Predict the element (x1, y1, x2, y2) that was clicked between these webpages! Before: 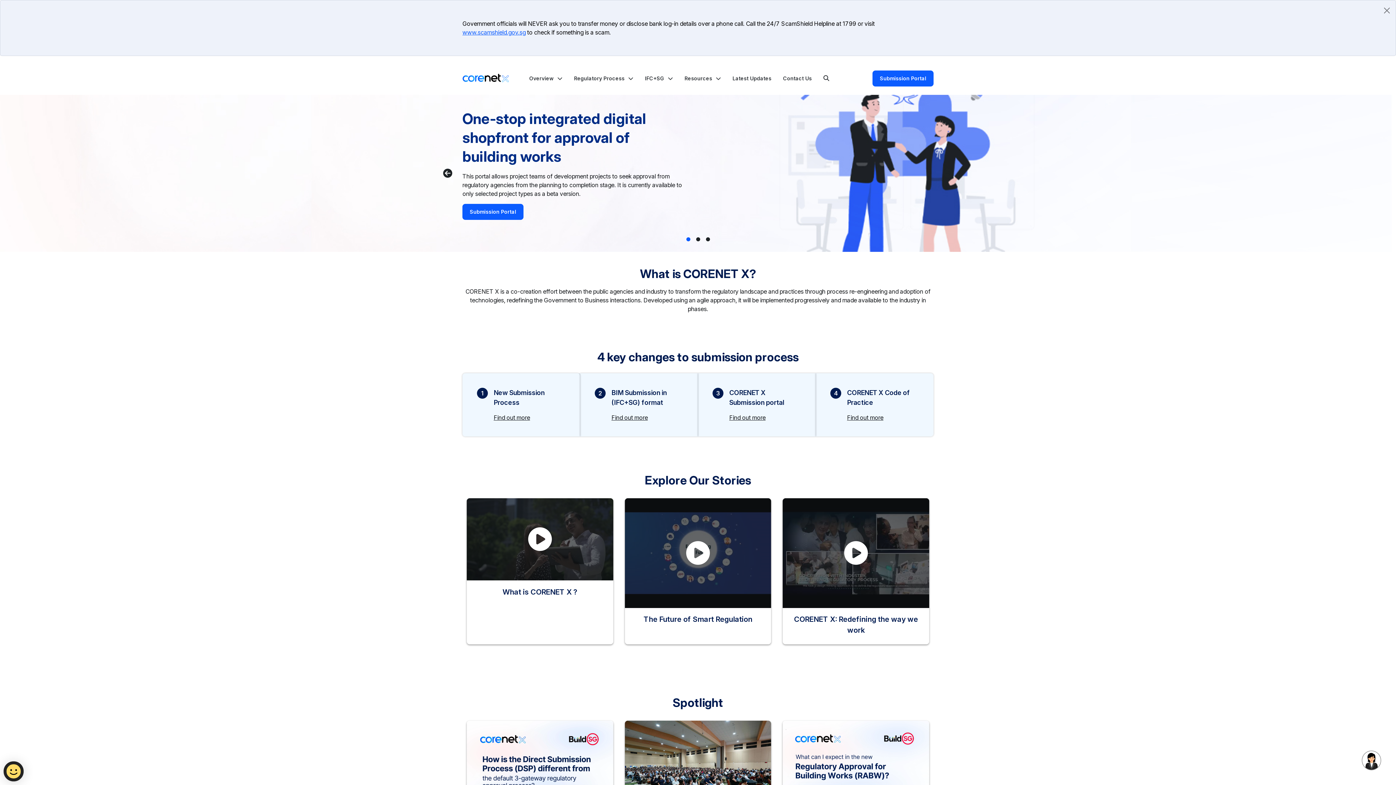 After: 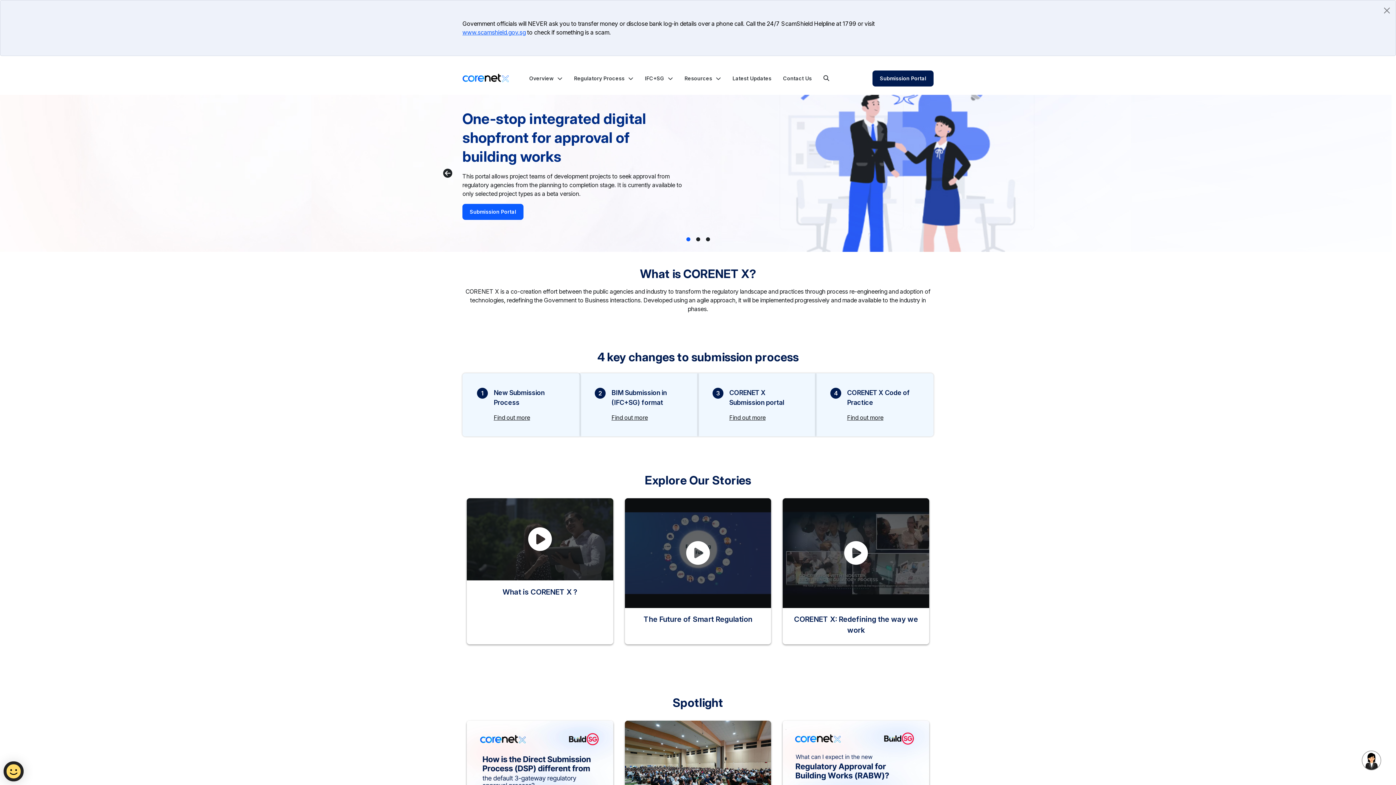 Action: label: Search bbox: (872, 70, 933, 86)